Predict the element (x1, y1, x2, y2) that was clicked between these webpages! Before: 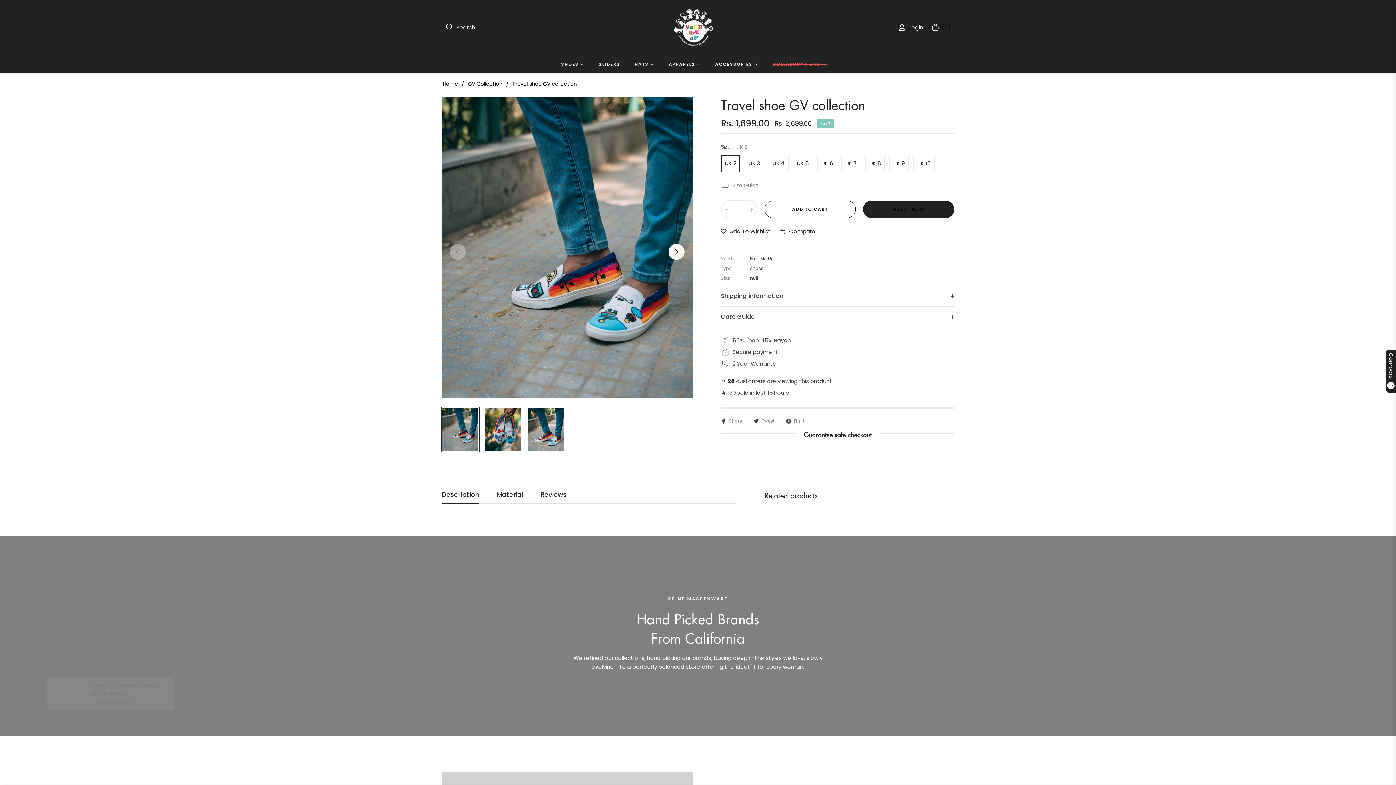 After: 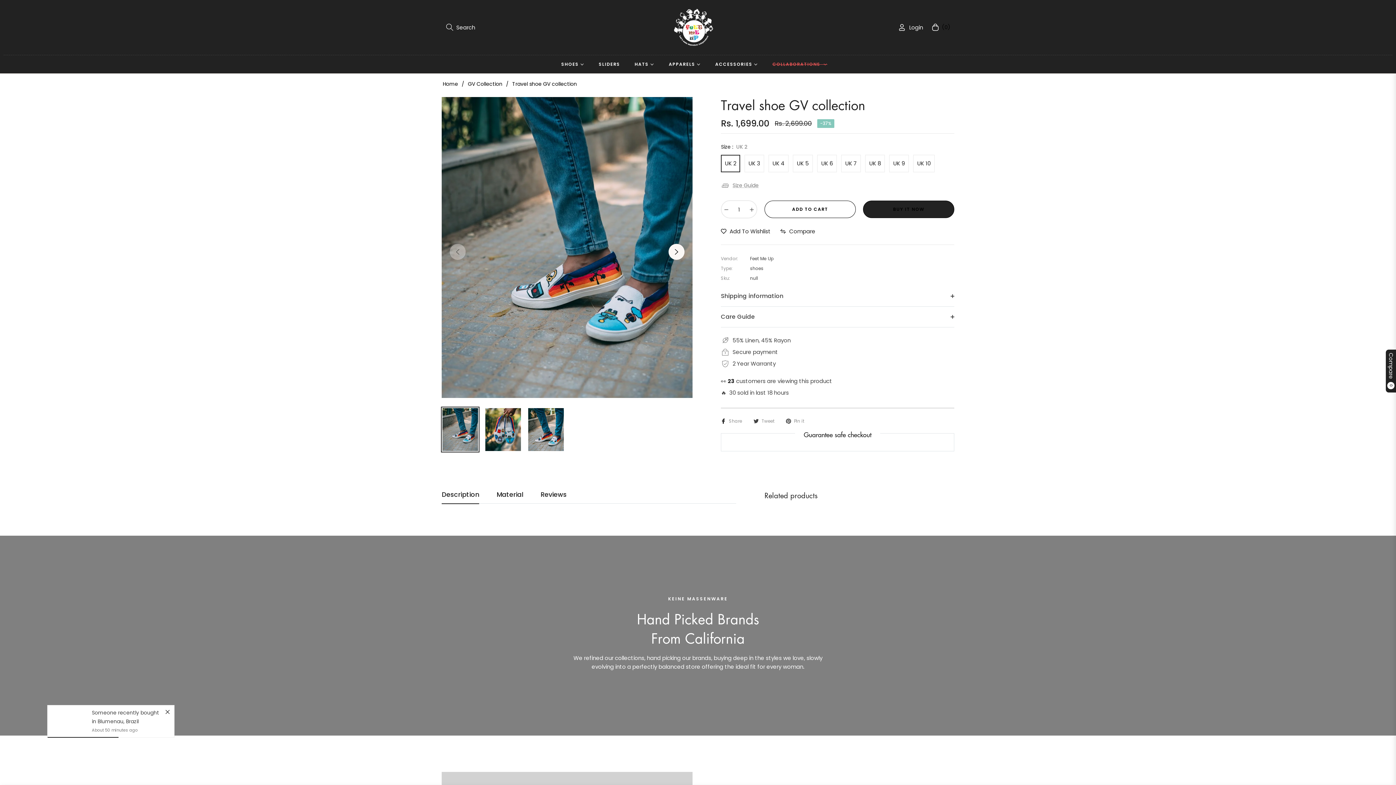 Action: label: Share bbox: (721, 417, 742, 424)